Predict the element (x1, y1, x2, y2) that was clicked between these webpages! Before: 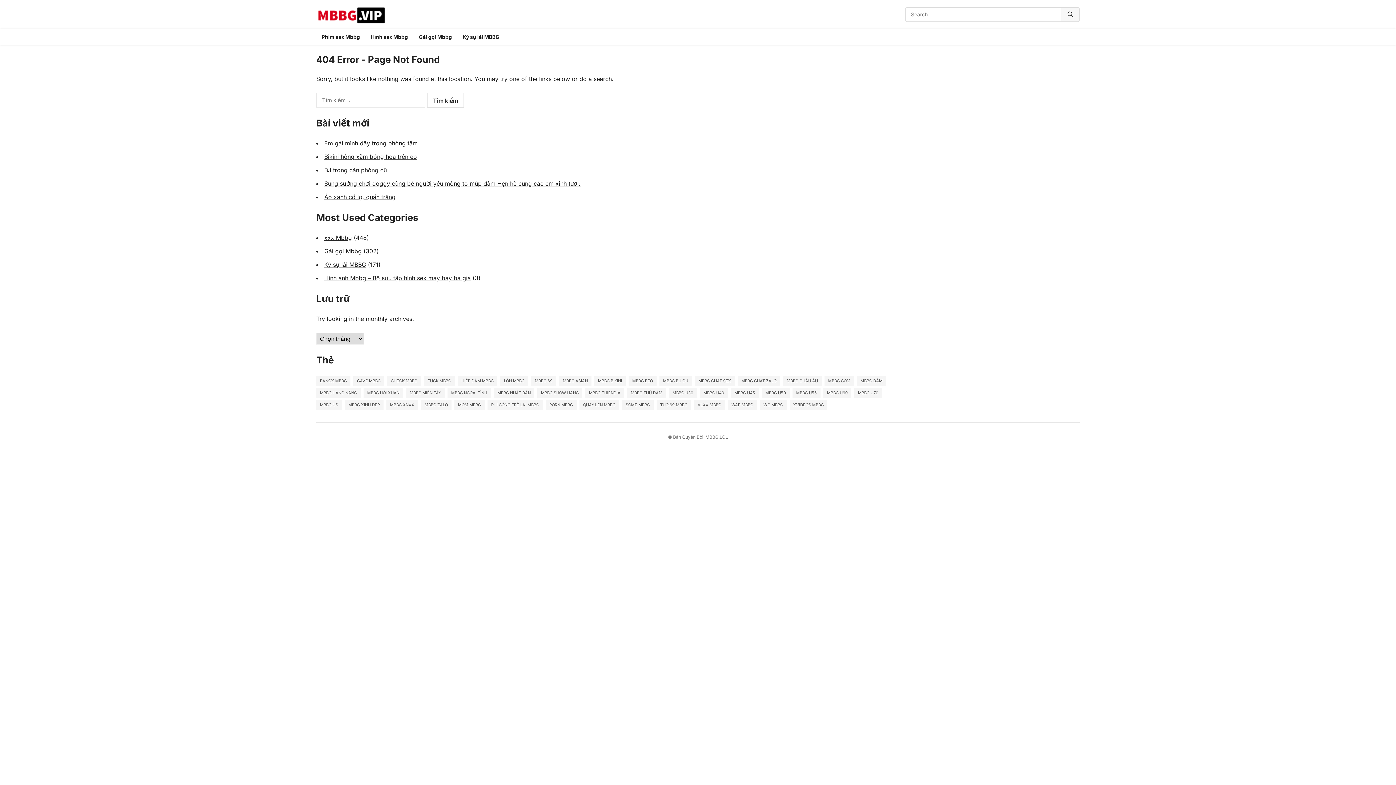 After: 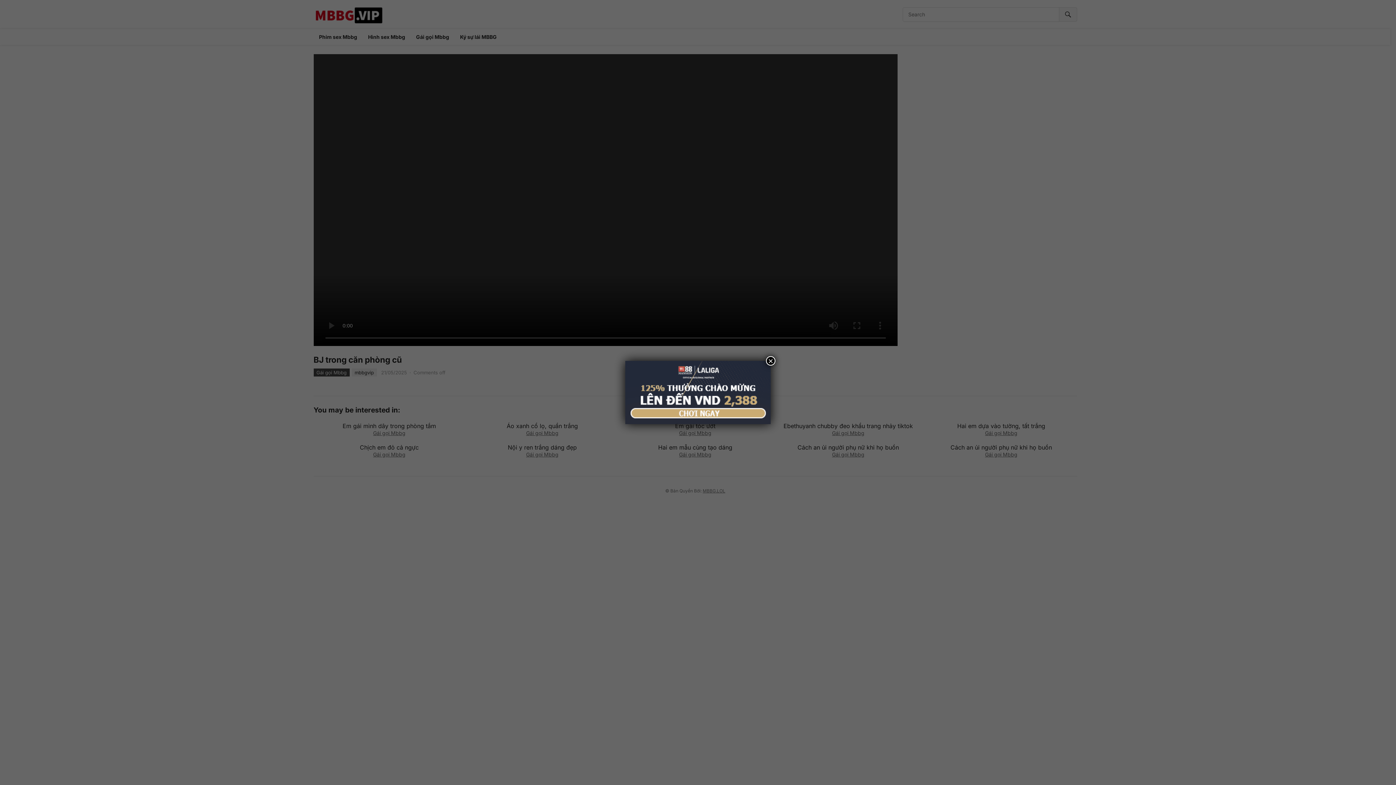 Action: label: BJ trong căn phòng cũ bbox: (324, 166, 386, 173)